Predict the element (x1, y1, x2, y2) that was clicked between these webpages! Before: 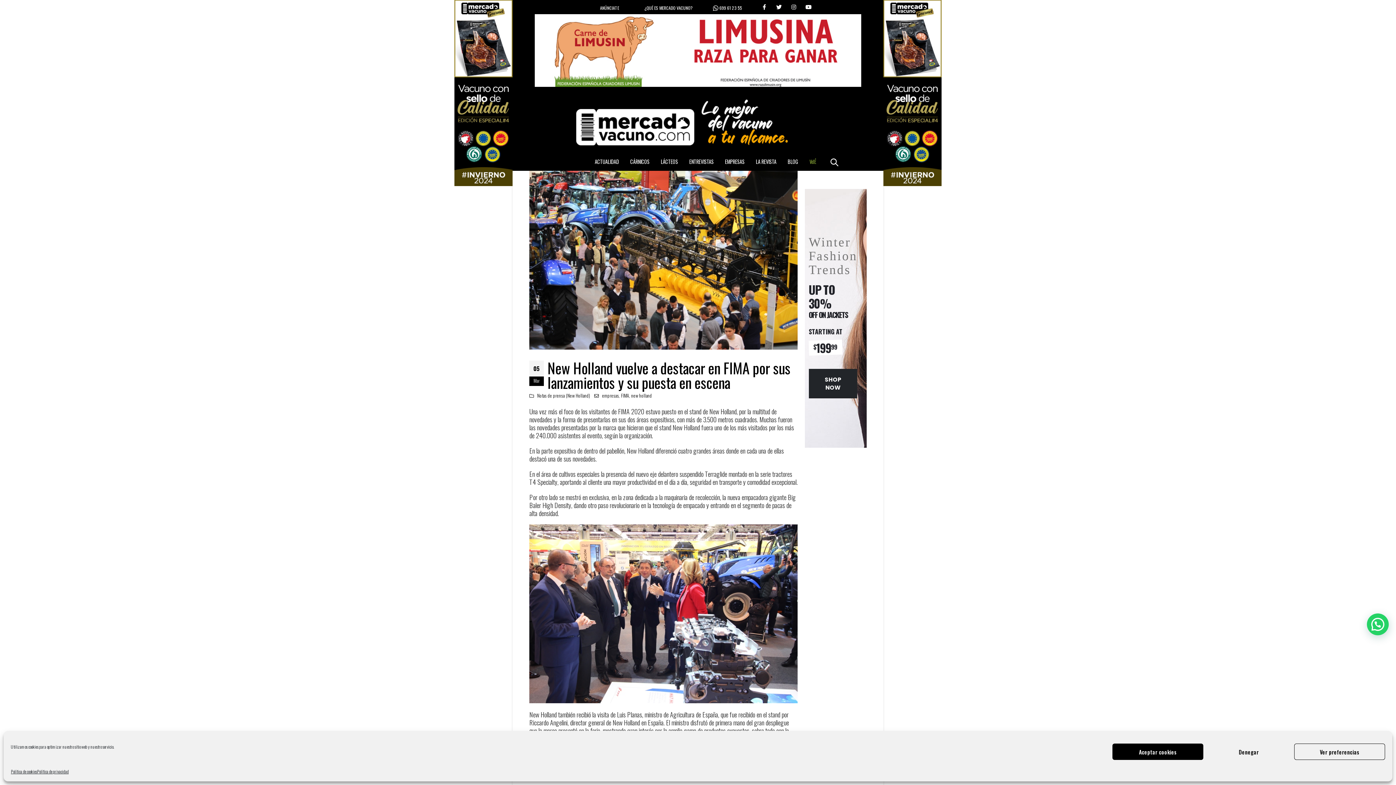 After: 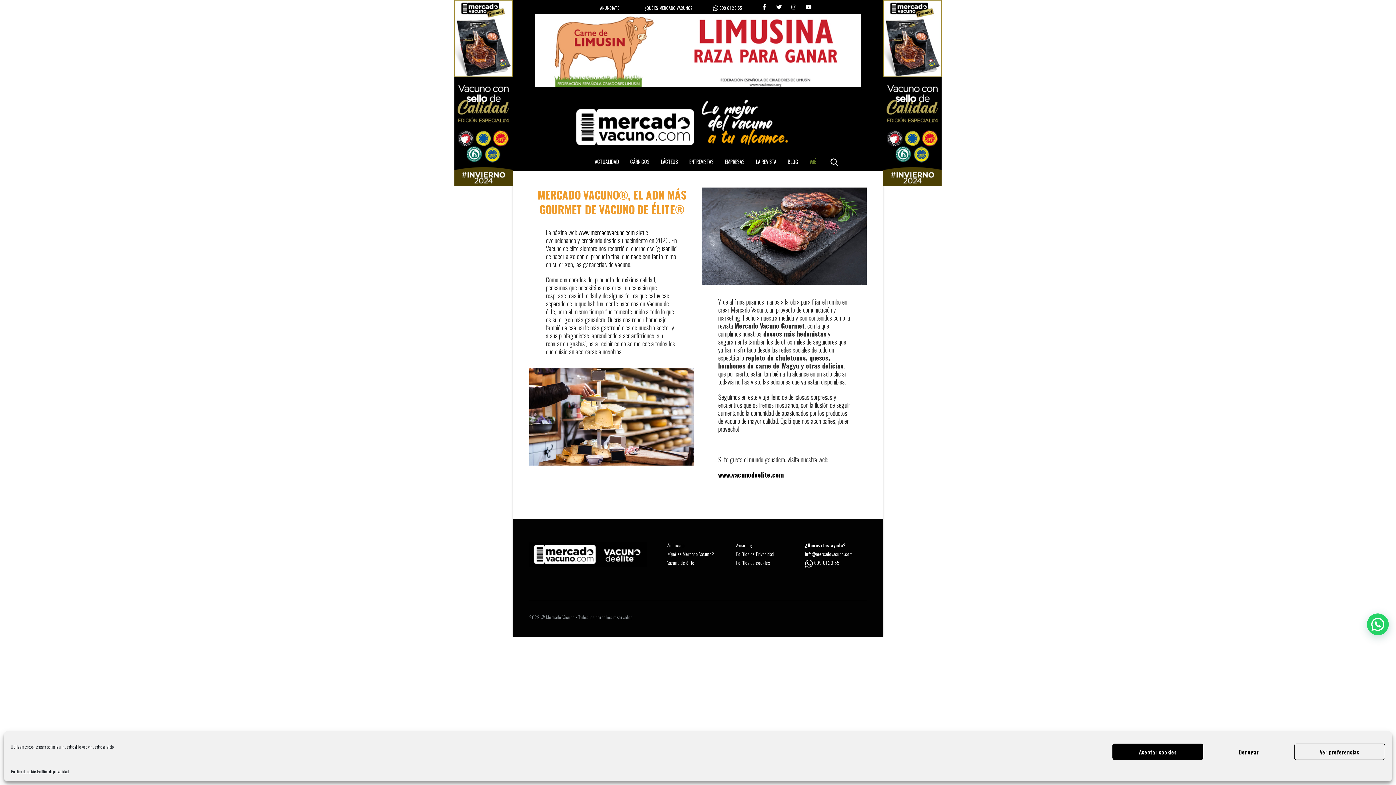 Action: label: ¿QUÉ ES MERCADO VACUNO? bbox: (644, 4, 692, 10)